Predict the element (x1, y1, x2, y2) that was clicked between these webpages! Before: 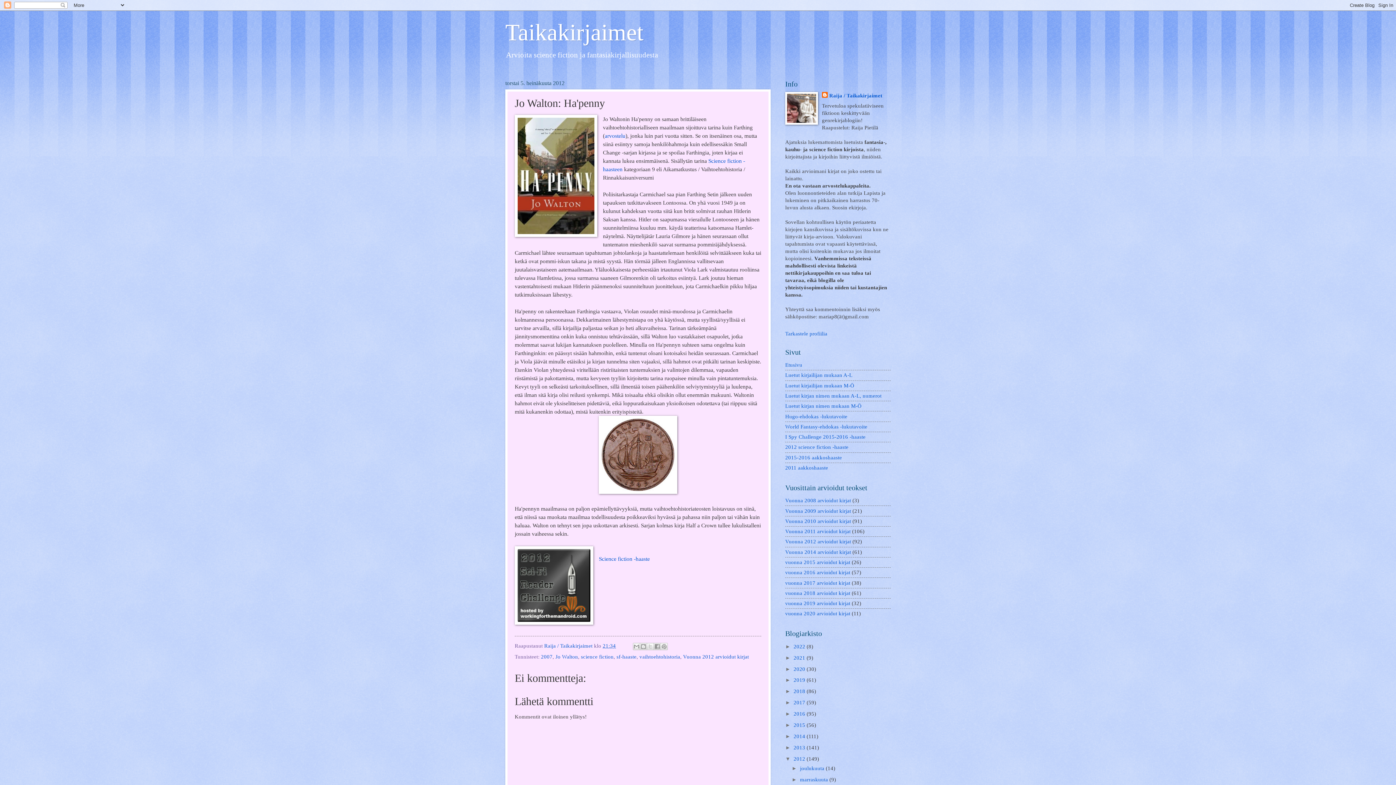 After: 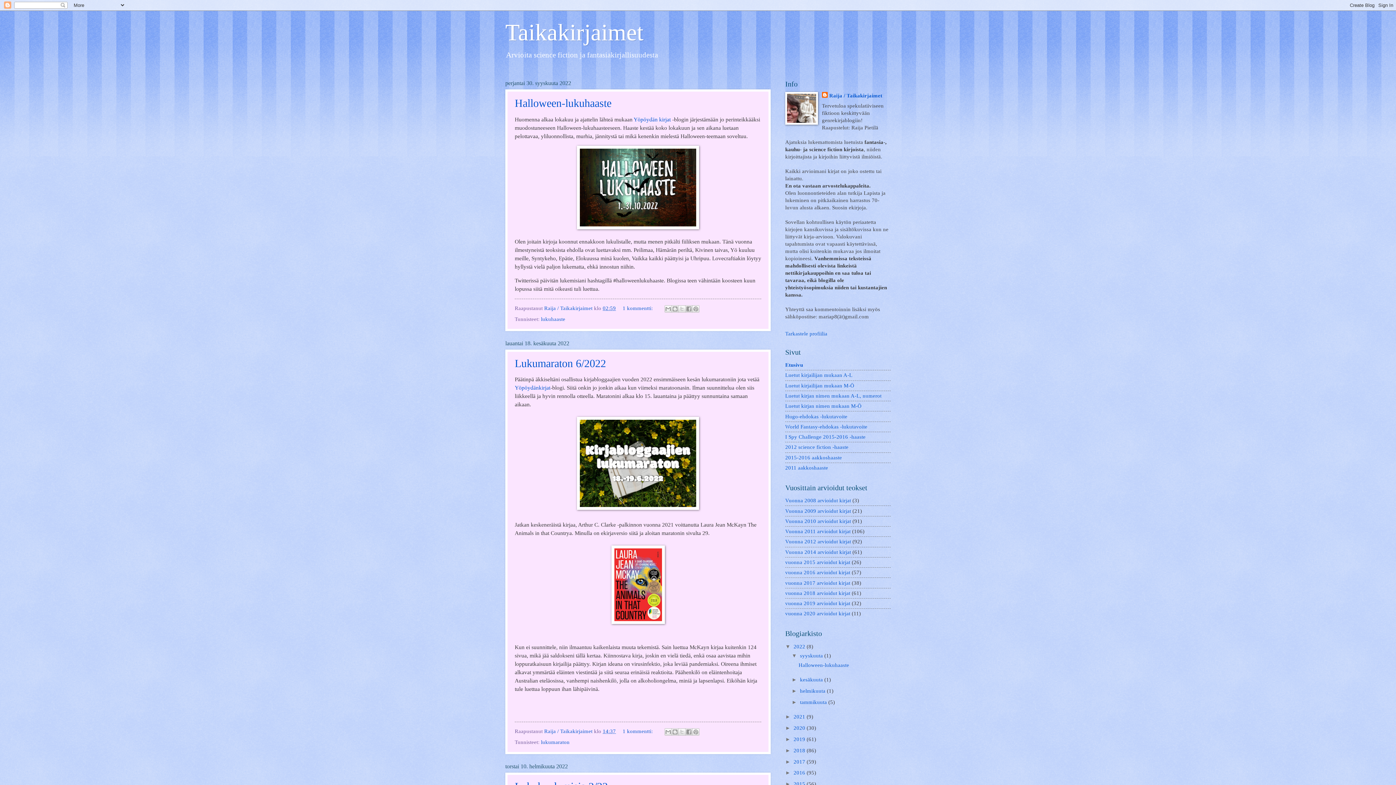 Action: label: Taikakirjaimet bbox: (505, 19, 643, 45)